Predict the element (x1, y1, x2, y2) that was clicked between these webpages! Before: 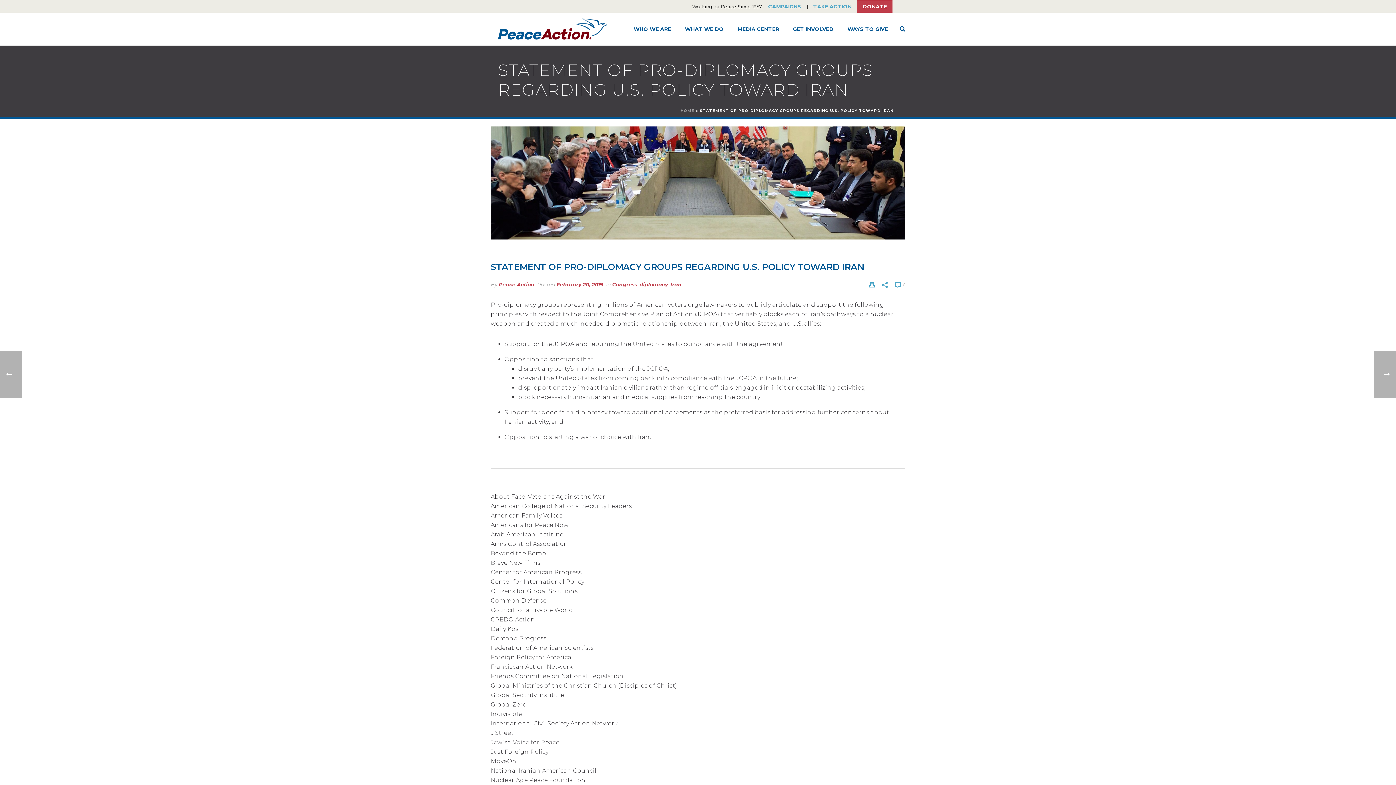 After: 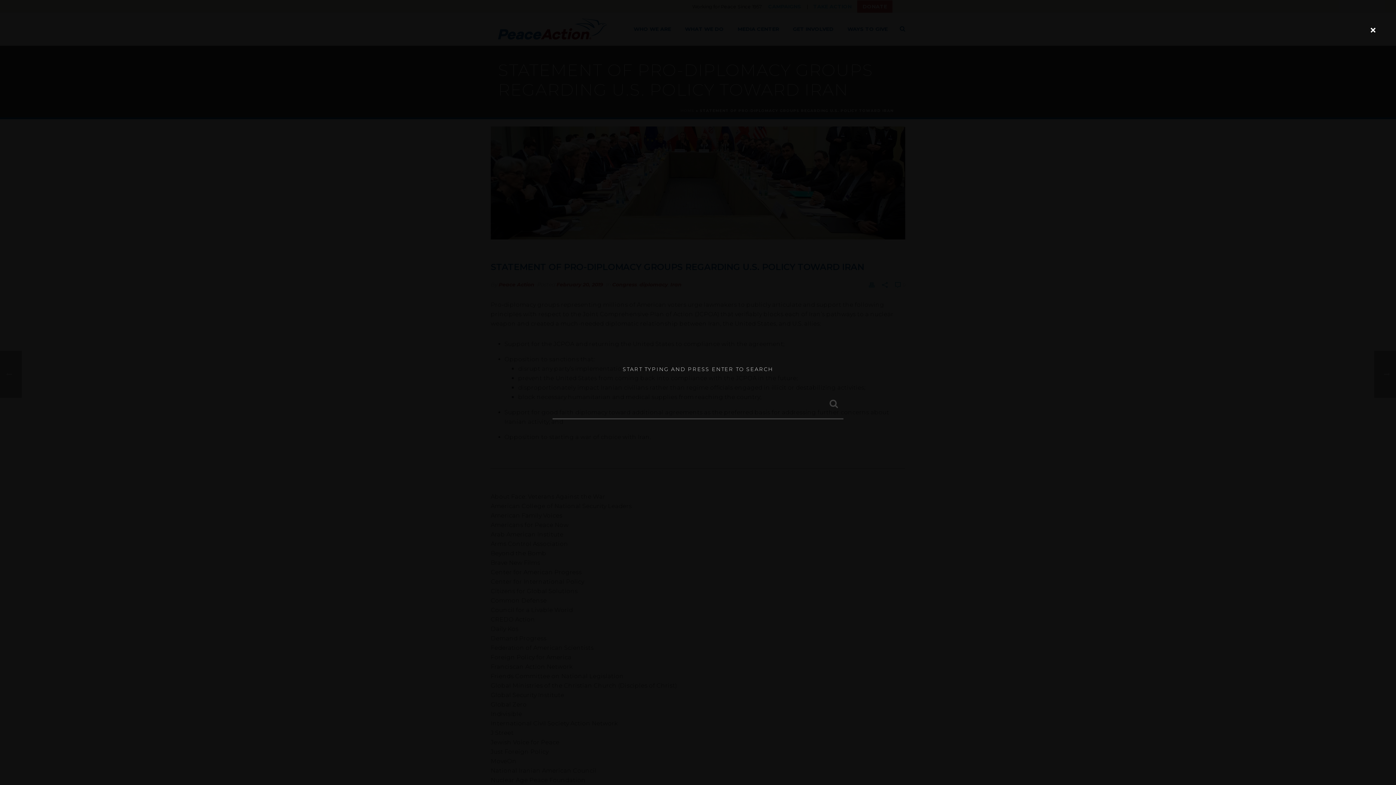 Action: bbox: (900, 12, 905, 45)